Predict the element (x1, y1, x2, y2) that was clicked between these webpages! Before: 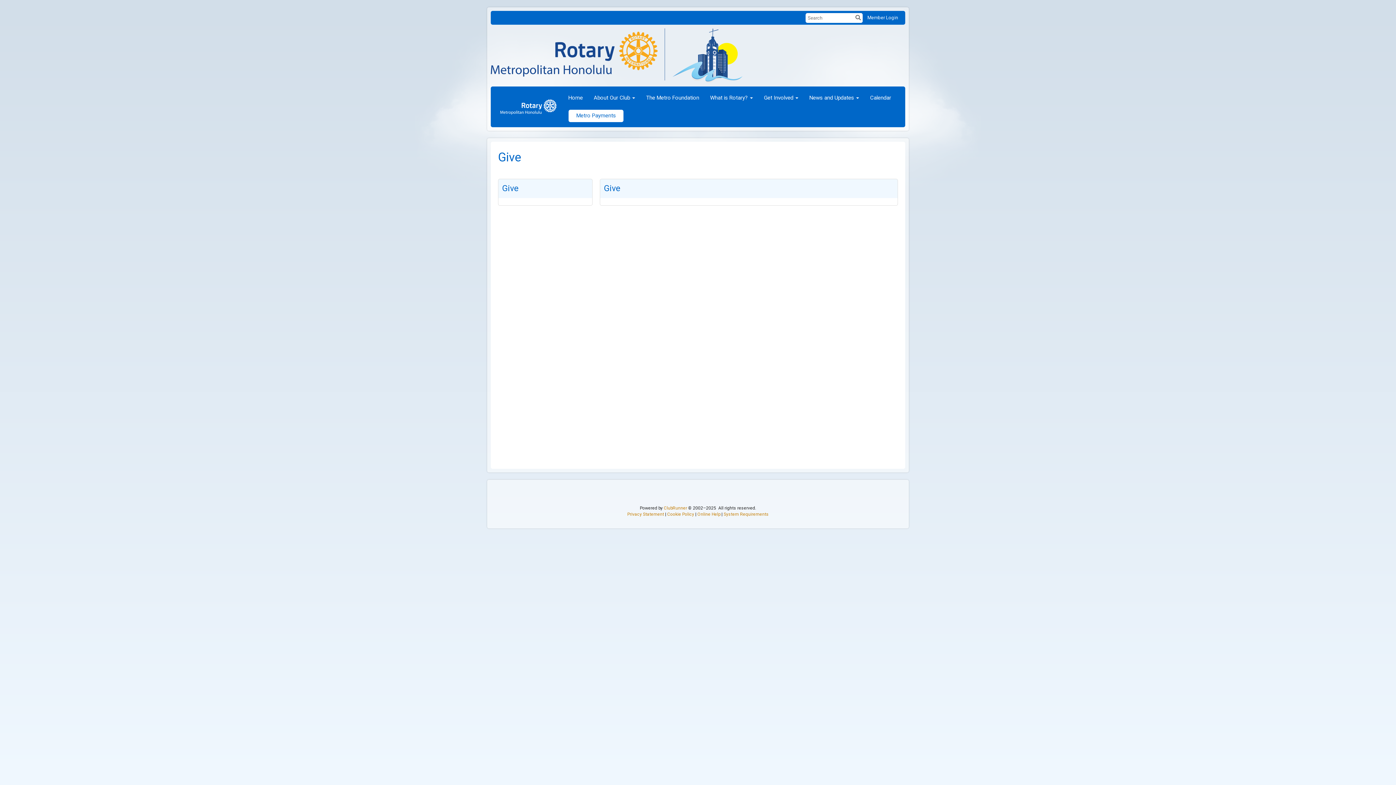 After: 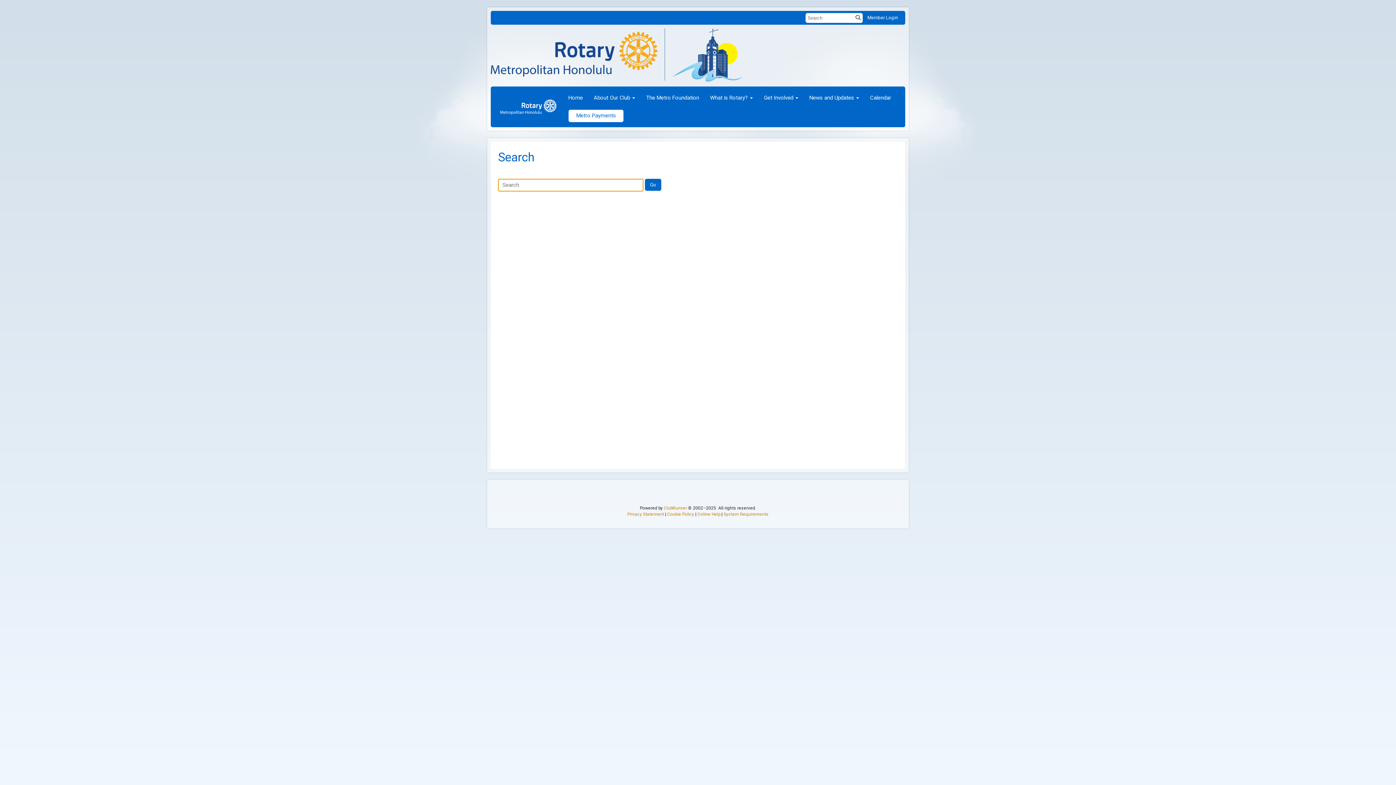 Action: bbox: (855, 14, 861, 20)